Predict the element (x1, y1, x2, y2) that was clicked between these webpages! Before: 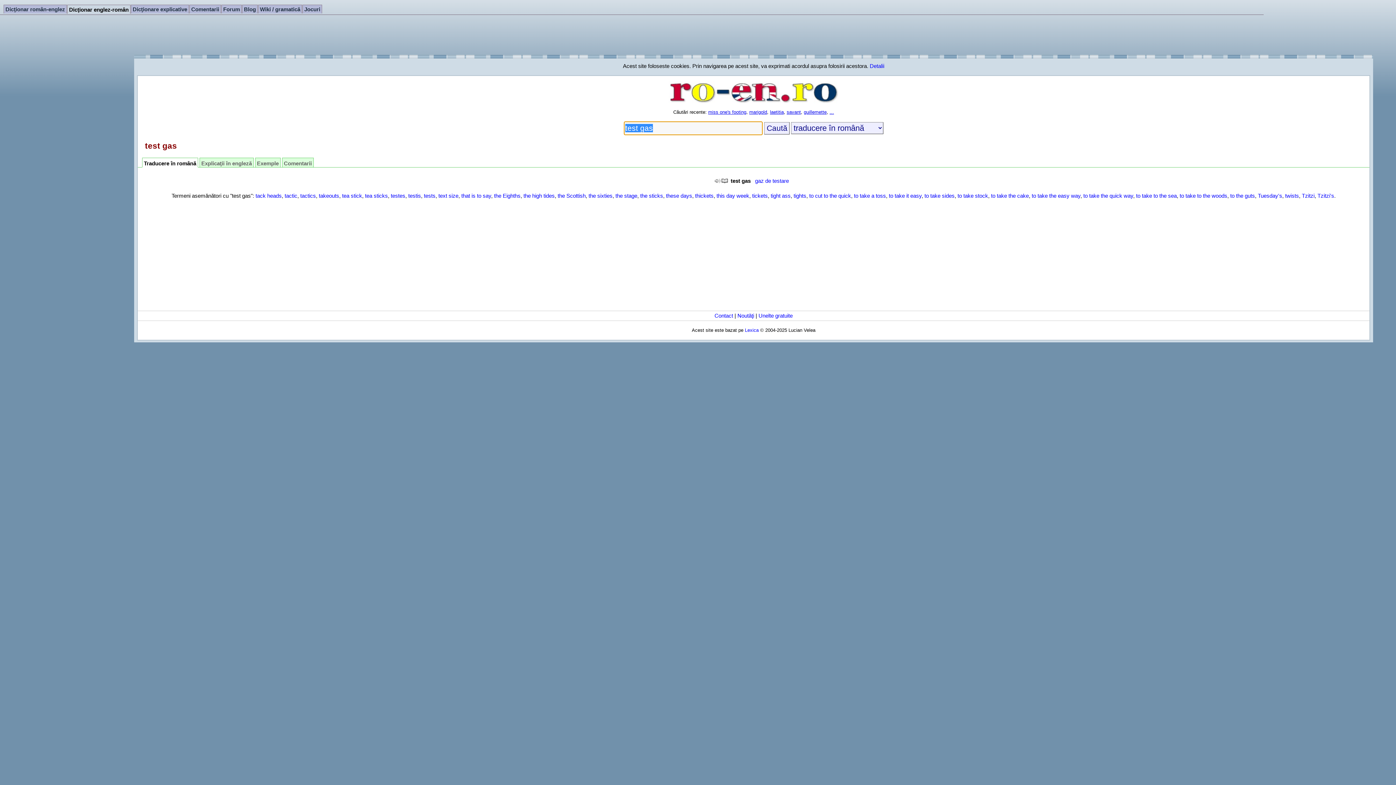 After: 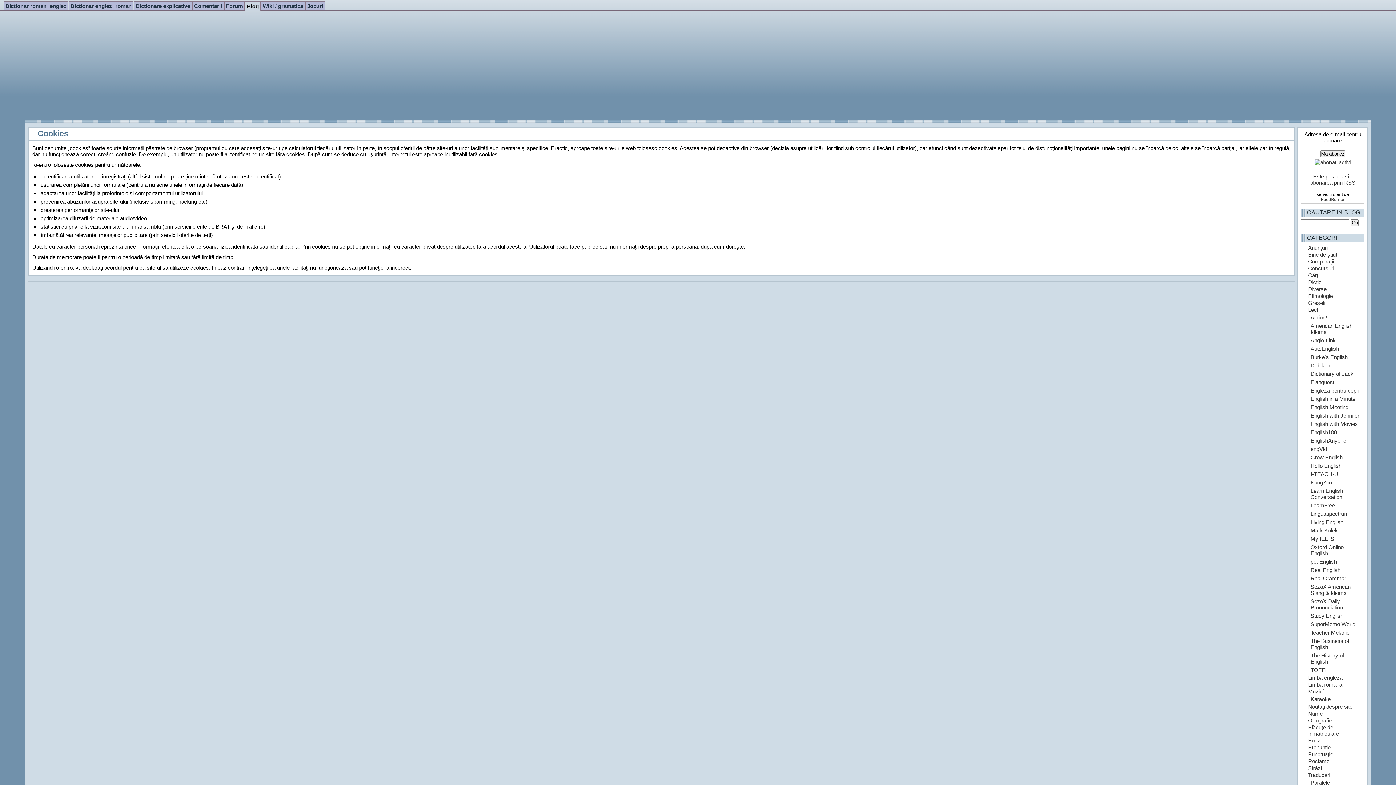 Action: bbox: (870, 62, 884, 69) label: Detalii